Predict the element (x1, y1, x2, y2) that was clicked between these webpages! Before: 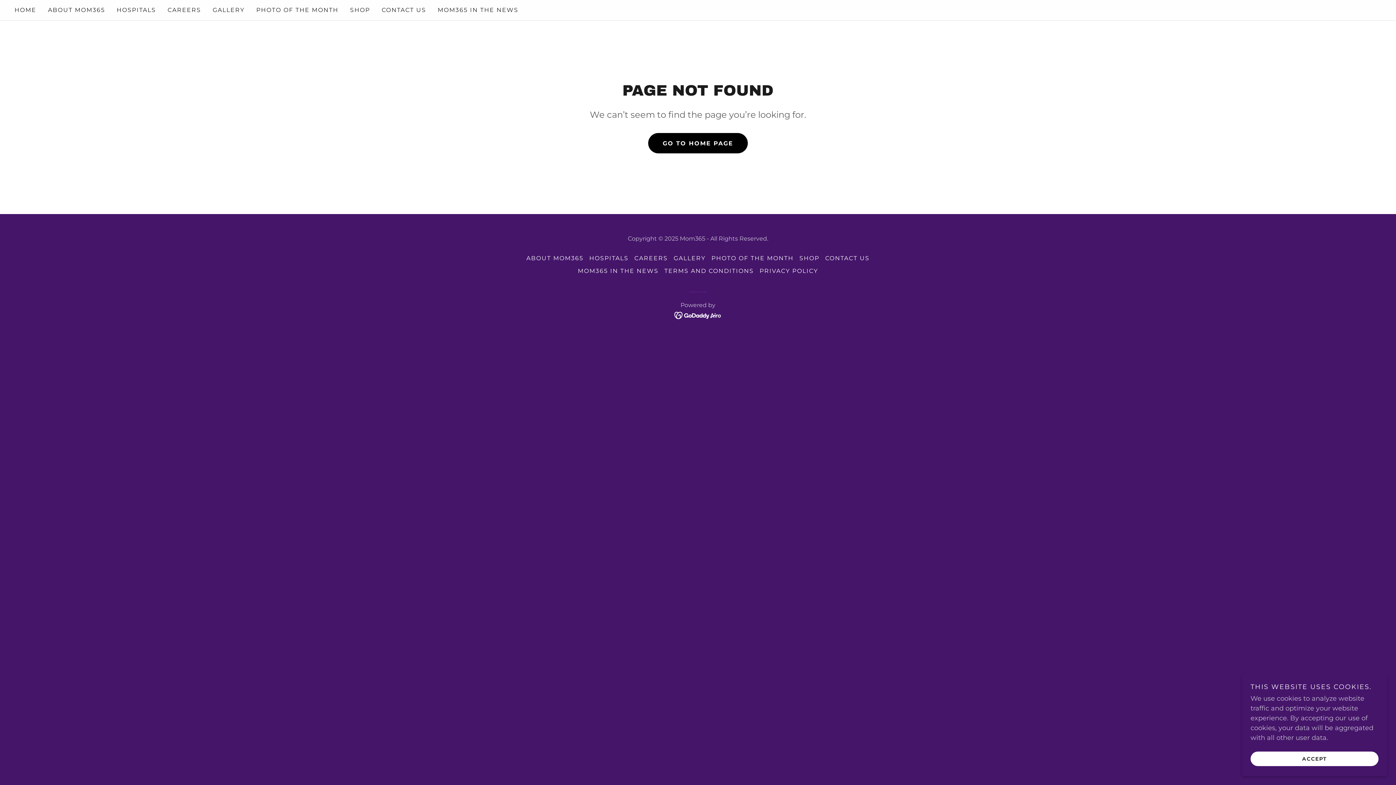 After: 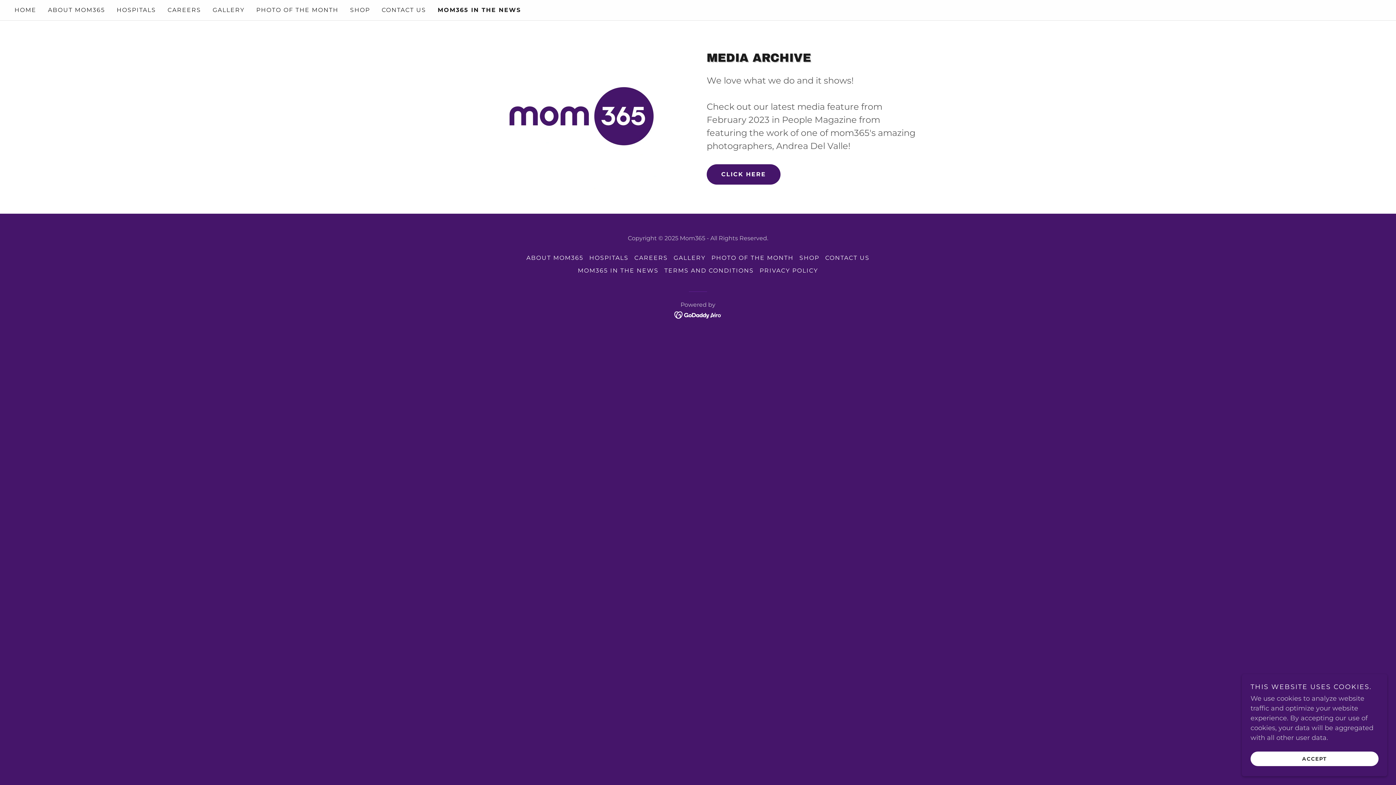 Action: label: MOM365 IN THE NEWS bbox: (435, 3, 520, 16)